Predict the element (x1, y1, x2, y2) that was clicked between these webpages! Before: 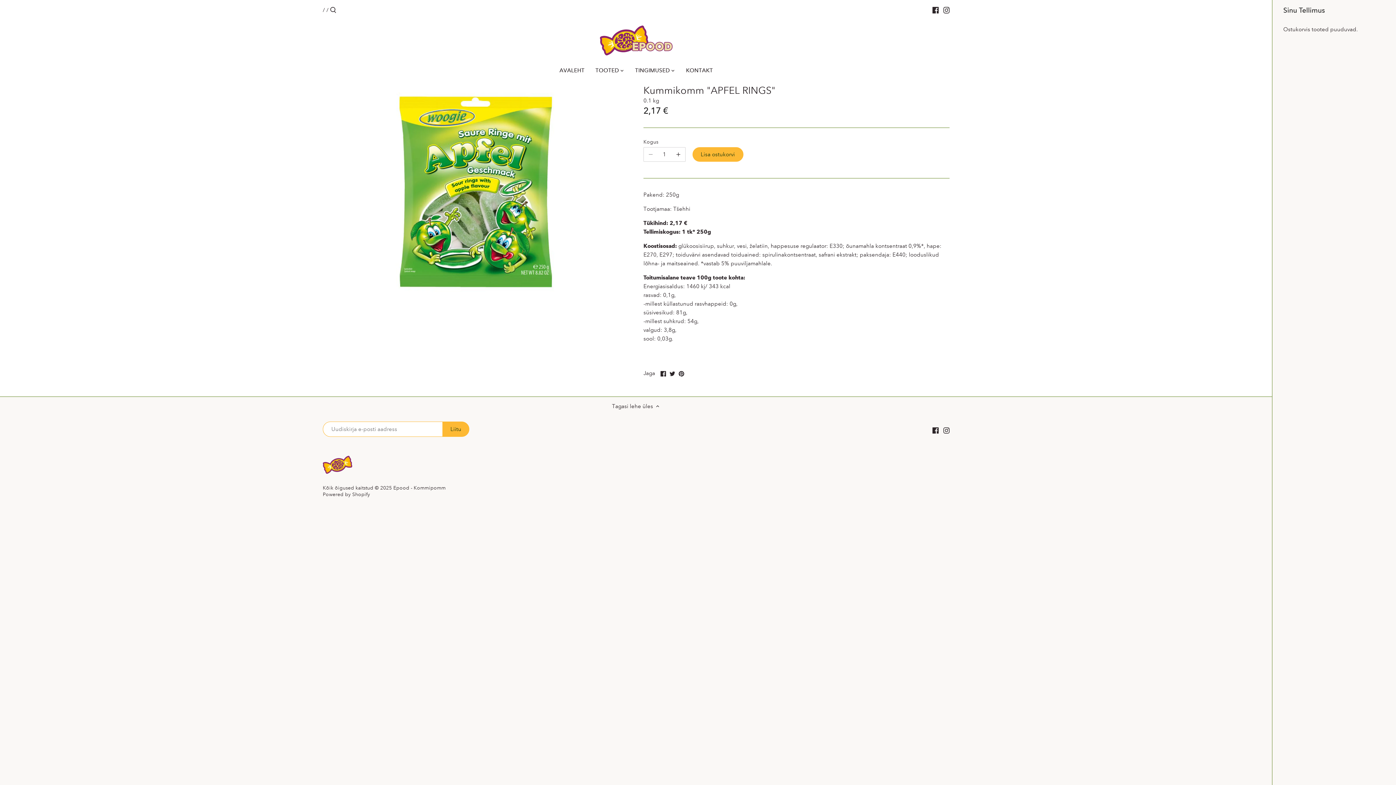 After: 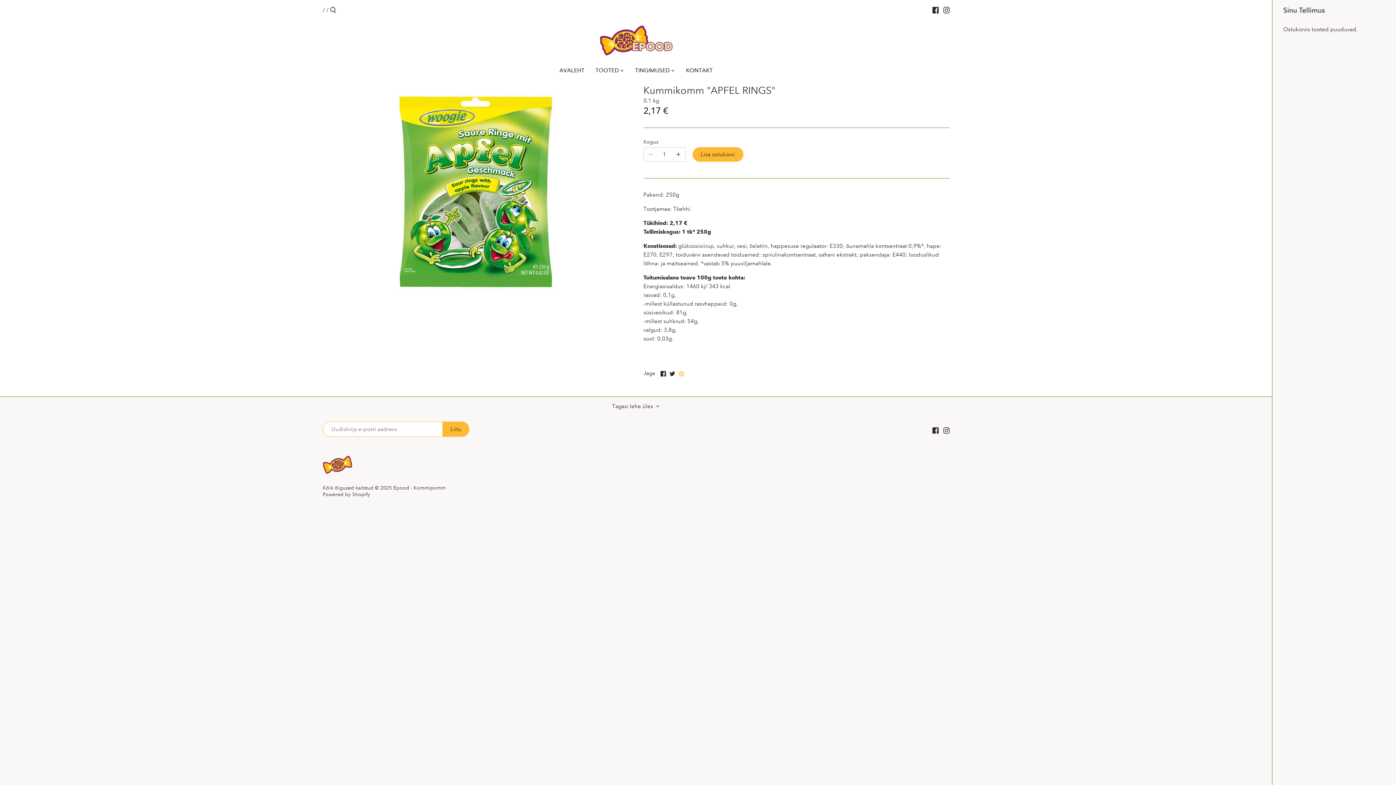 Action: label: Jaga Pinterestis bbox: (678, 369, 684, 376)